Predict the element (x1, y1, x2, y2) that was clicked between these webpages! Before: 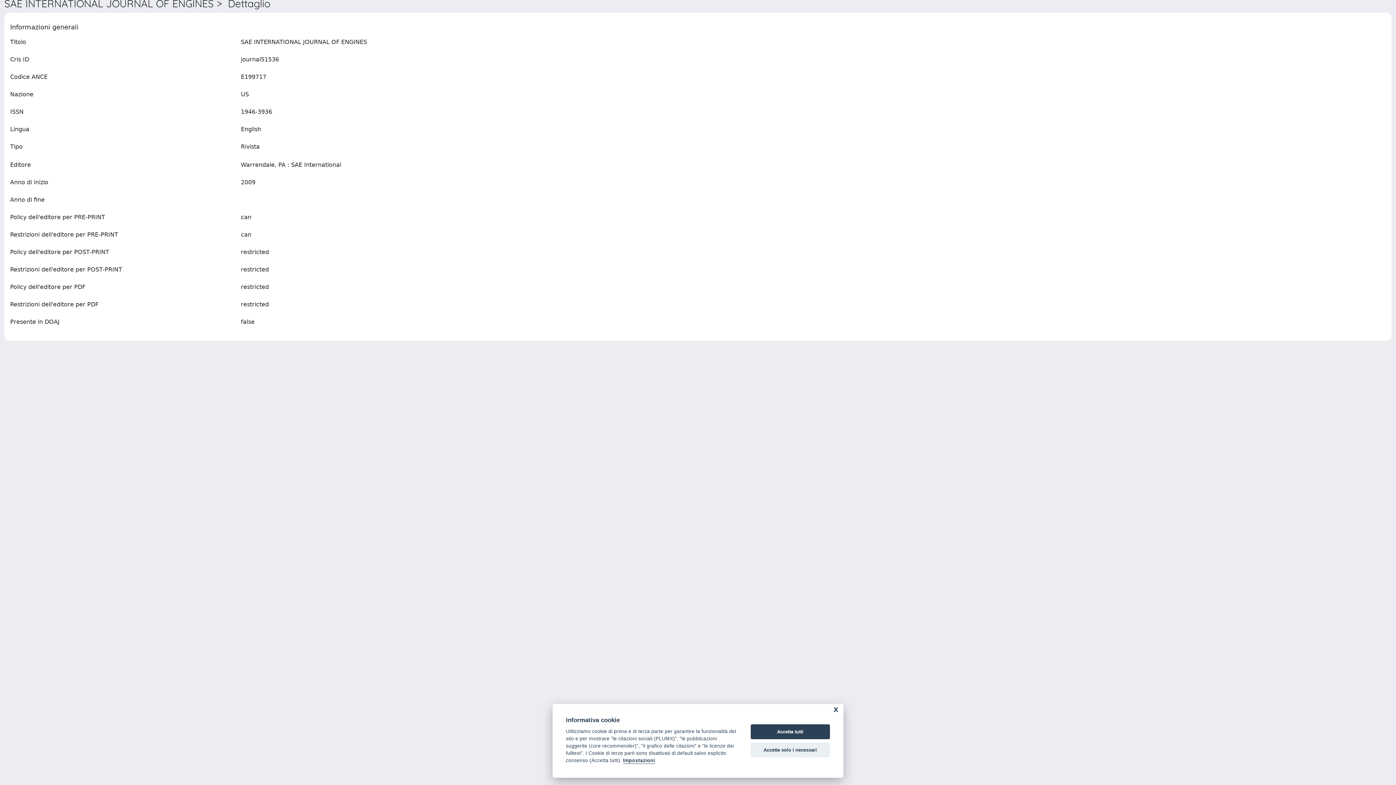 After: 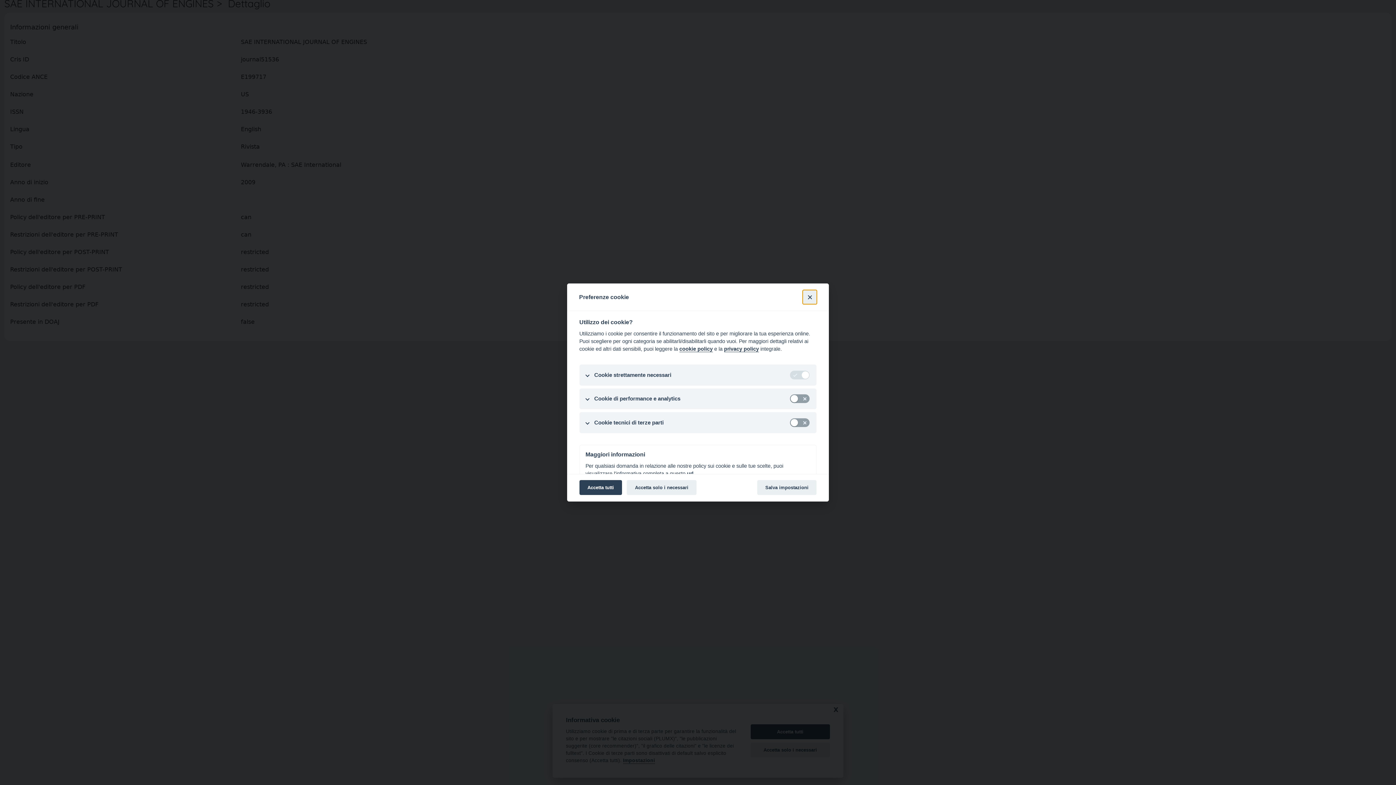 Action: bbox: (623, 758, 655, 764) label: Impostazioni